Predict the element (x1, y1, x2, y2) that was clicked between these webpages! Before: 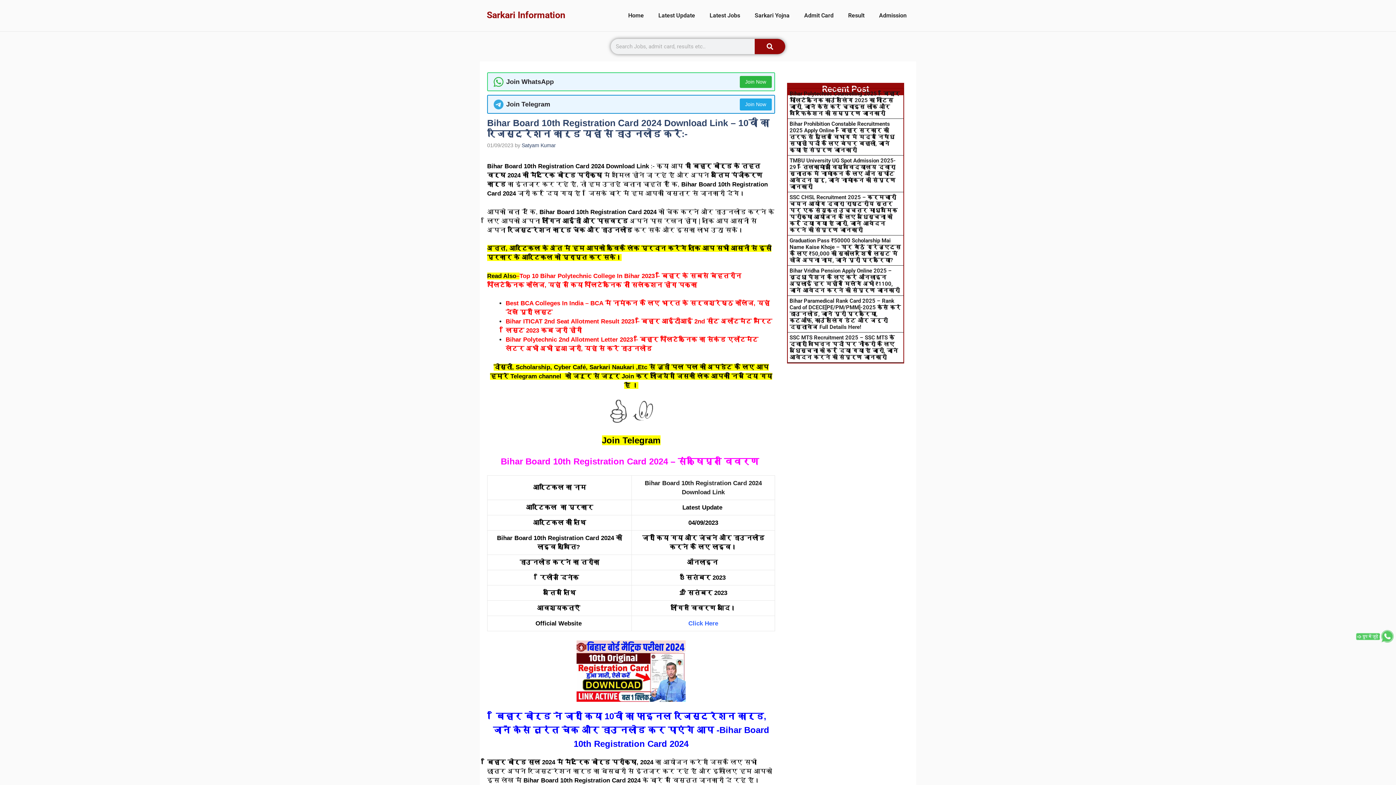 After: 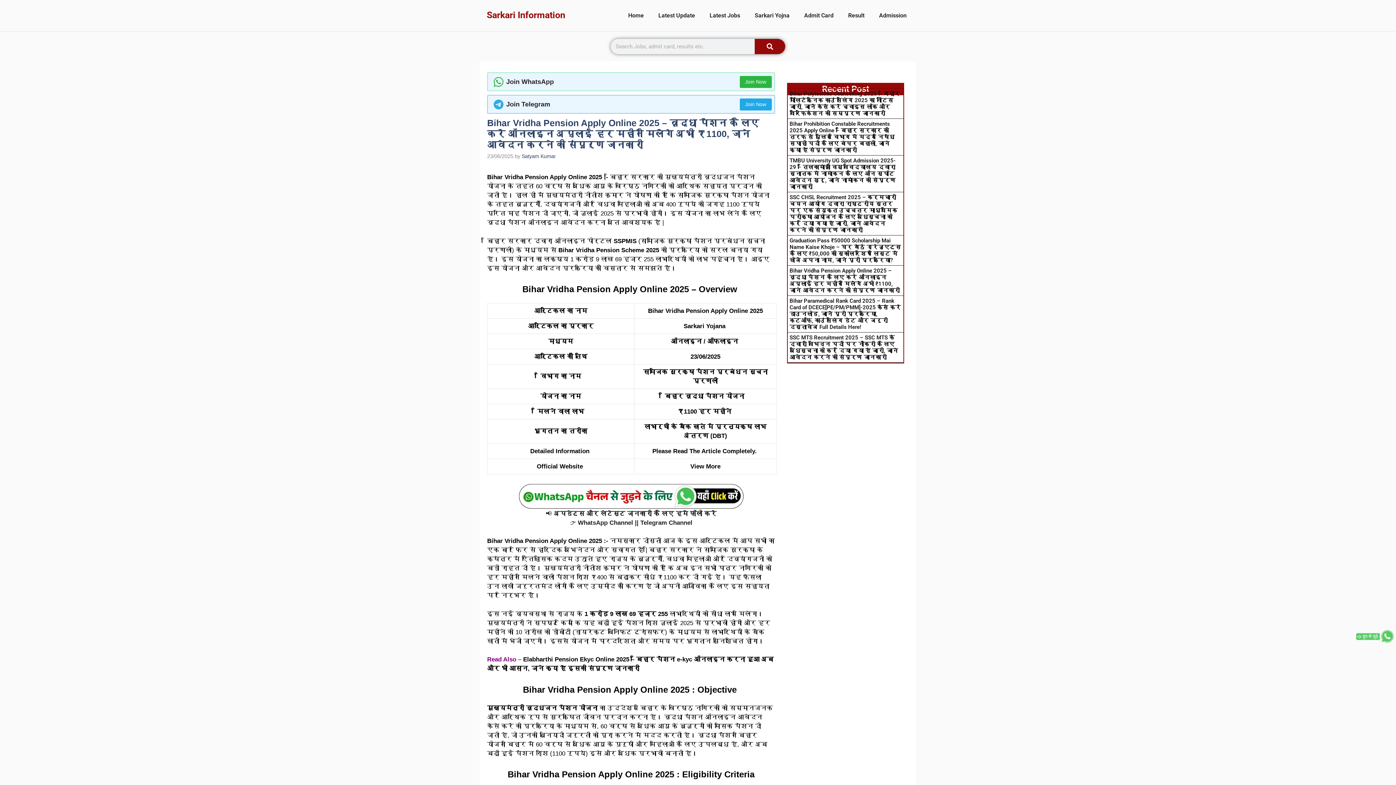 Action: label: Bihar Vridha Pension Apply Online 2025 – वृद्धा पेंशन के लिए करें ऑनलाइन अप्लाई हर महीने मिलेंगे अभी ₹1100, जाने आवेदन करने की संपूर्ण जानकारी bbox: (789, 267, 900, 293)